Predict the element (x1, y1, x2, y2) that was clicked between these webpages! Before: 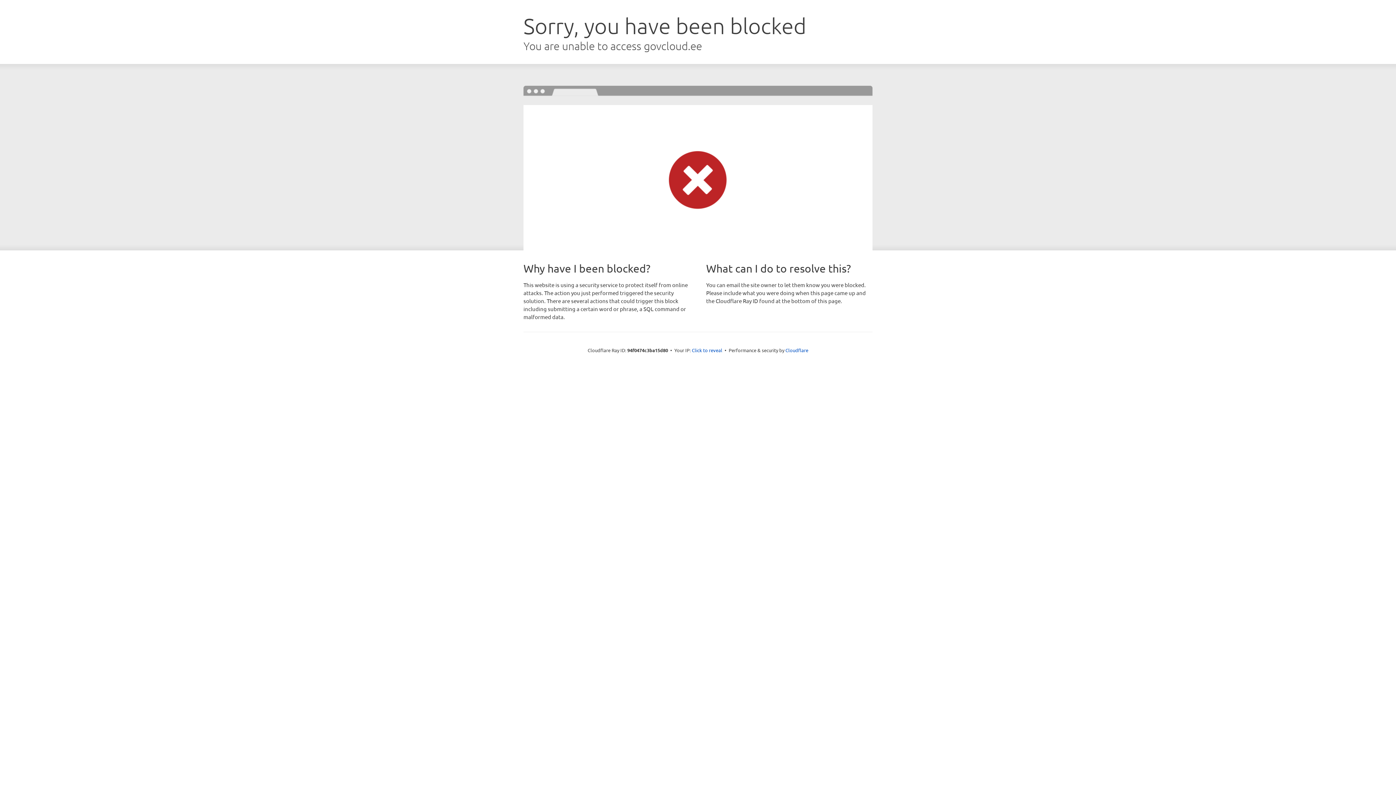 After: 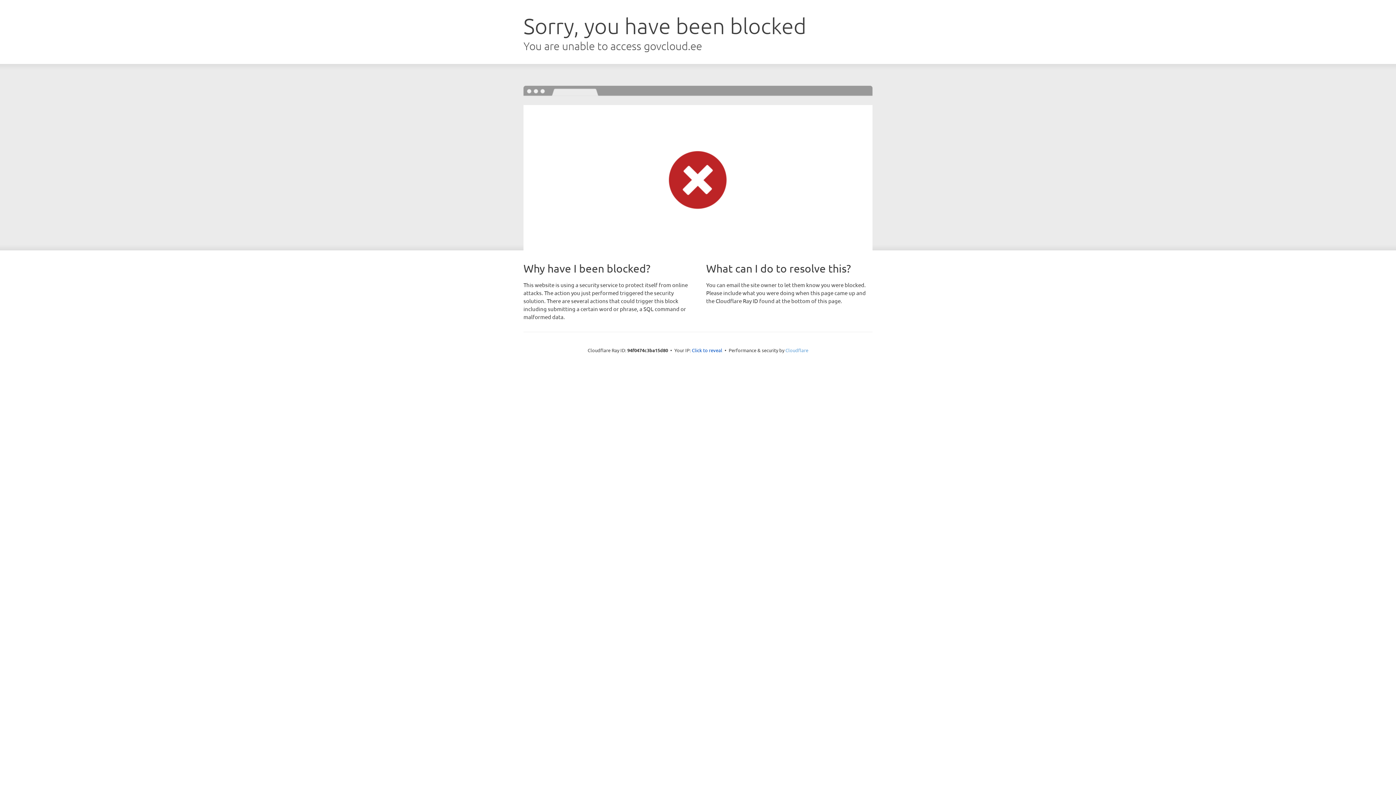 Action: bbox: (785, 347, 808, 353) label: Cloudflare